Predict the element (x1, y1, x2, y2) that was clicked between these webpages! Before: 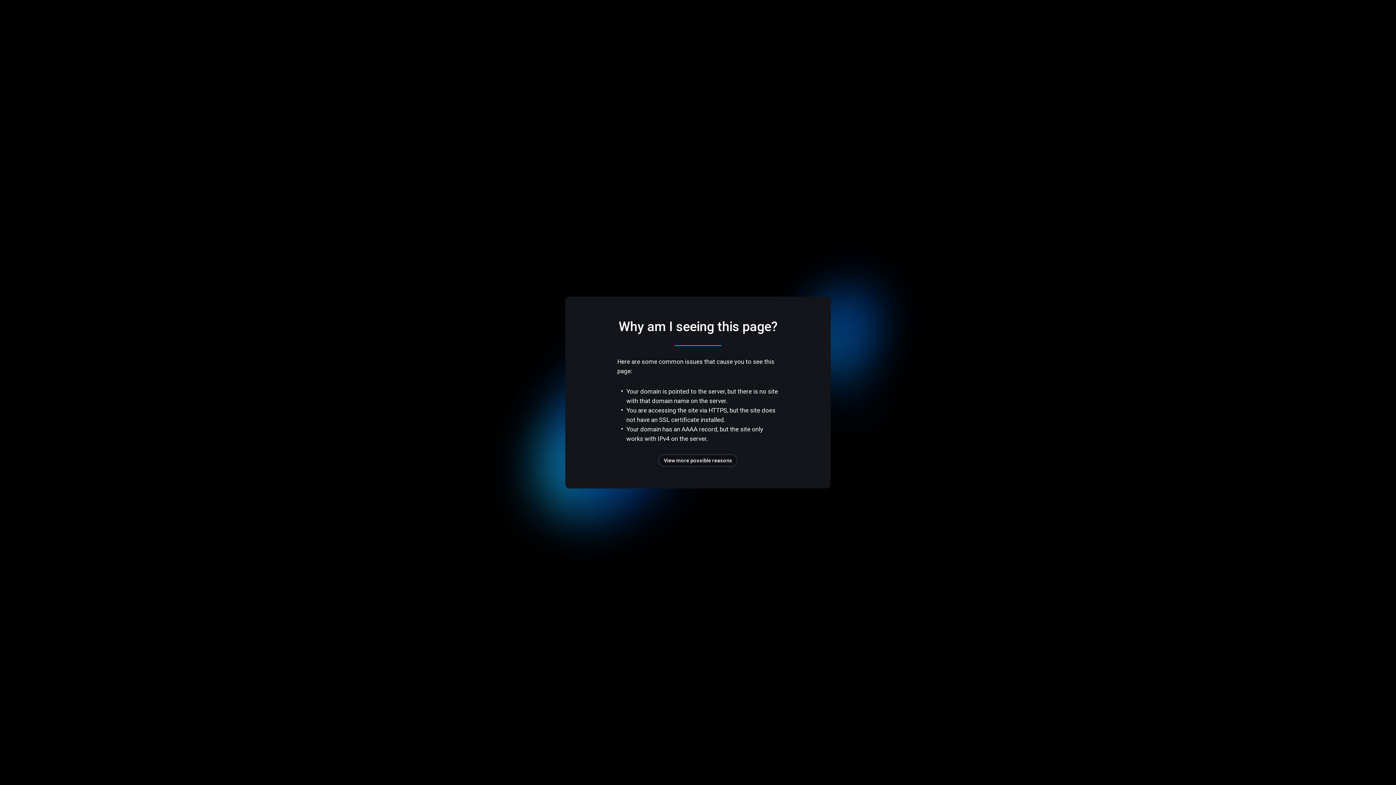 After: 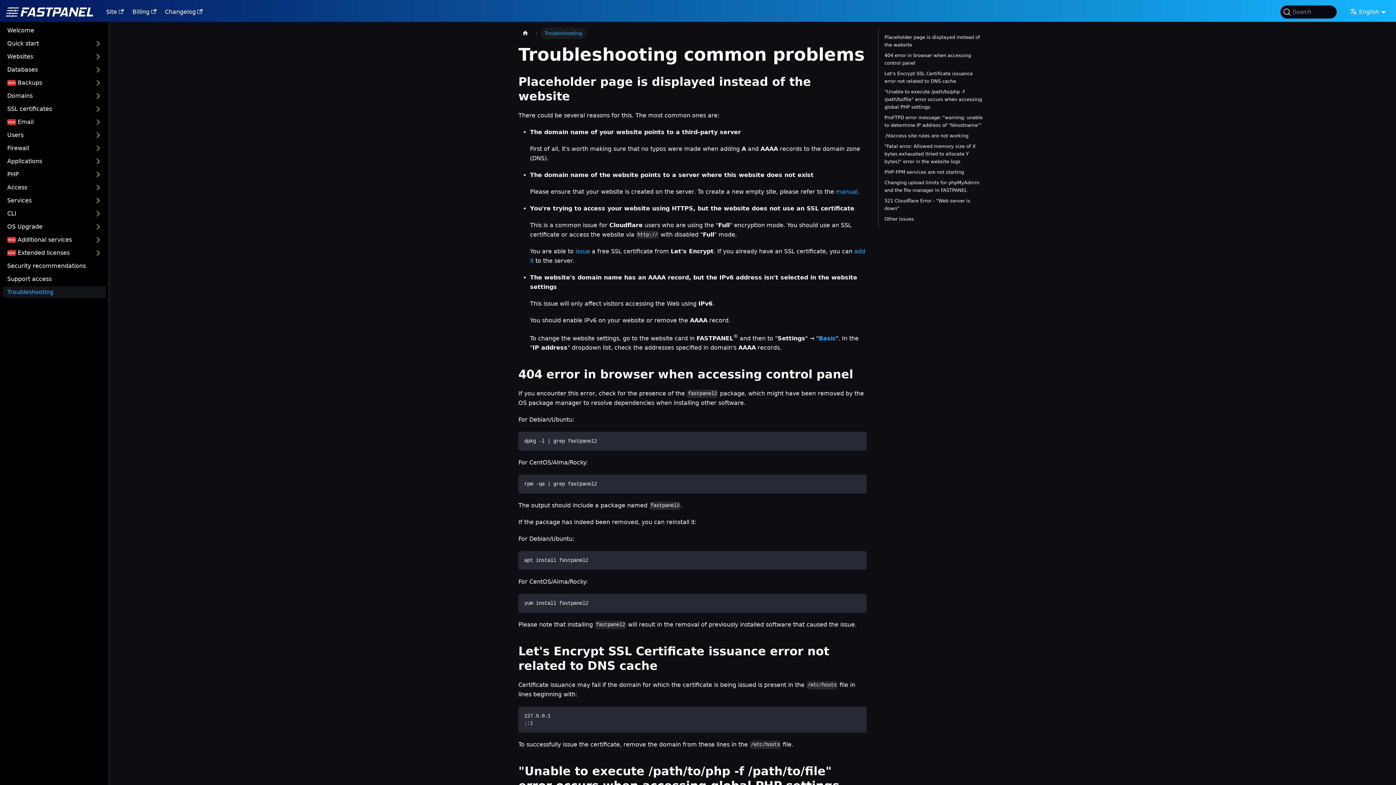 Action: label: View more possible reasons bbox: (658, 454, 737, 466)